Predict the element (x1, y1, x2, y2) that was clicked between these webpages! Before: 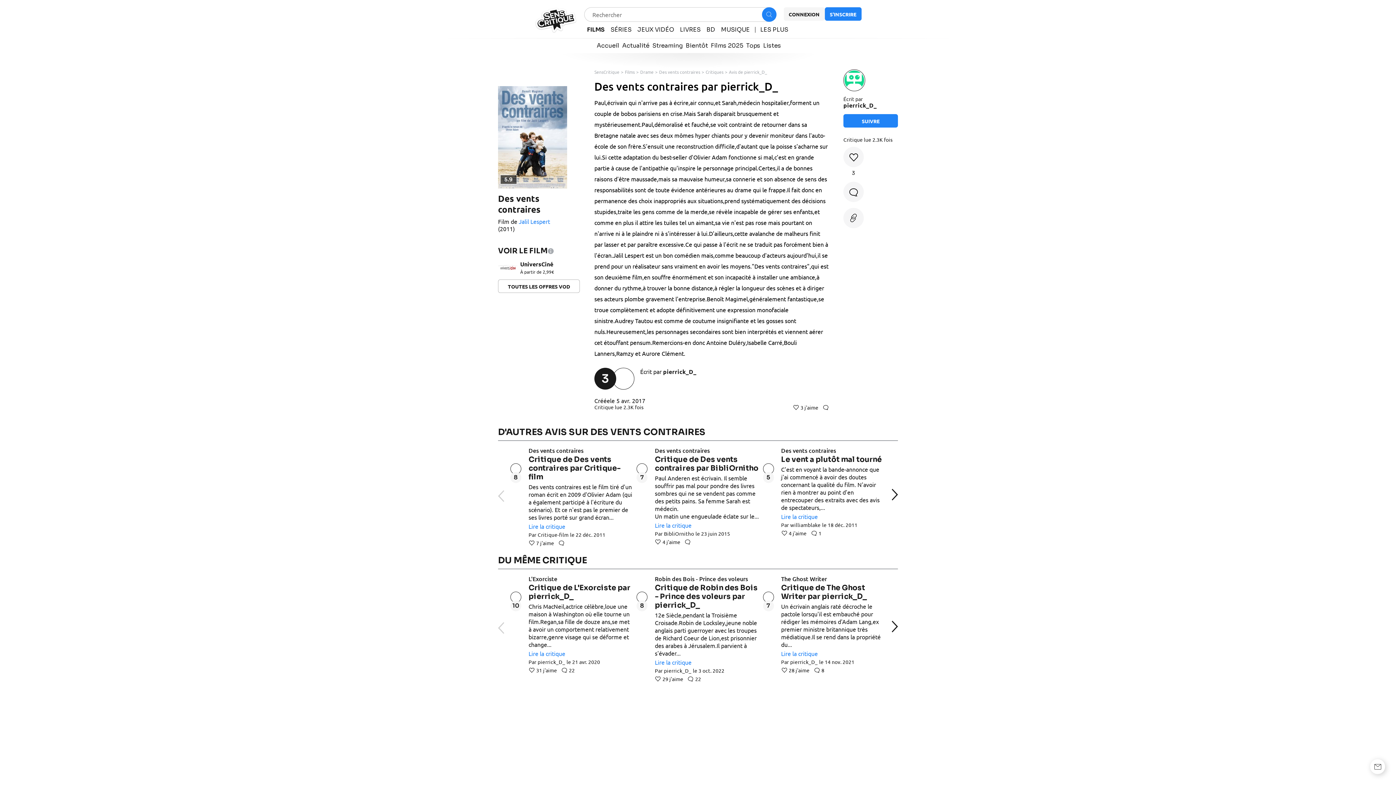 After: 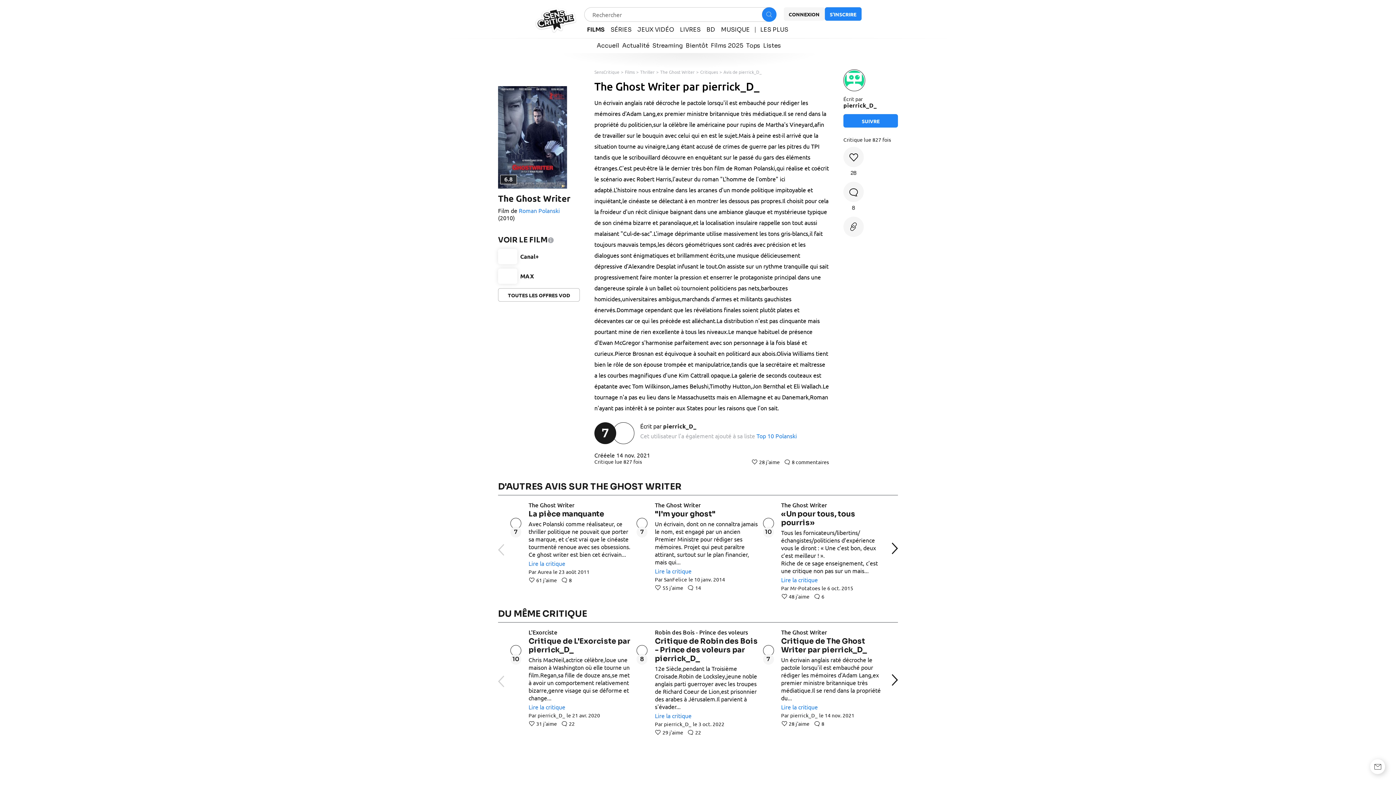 Action: bbox: (781, 650, 818, 657) label: Lire la critique